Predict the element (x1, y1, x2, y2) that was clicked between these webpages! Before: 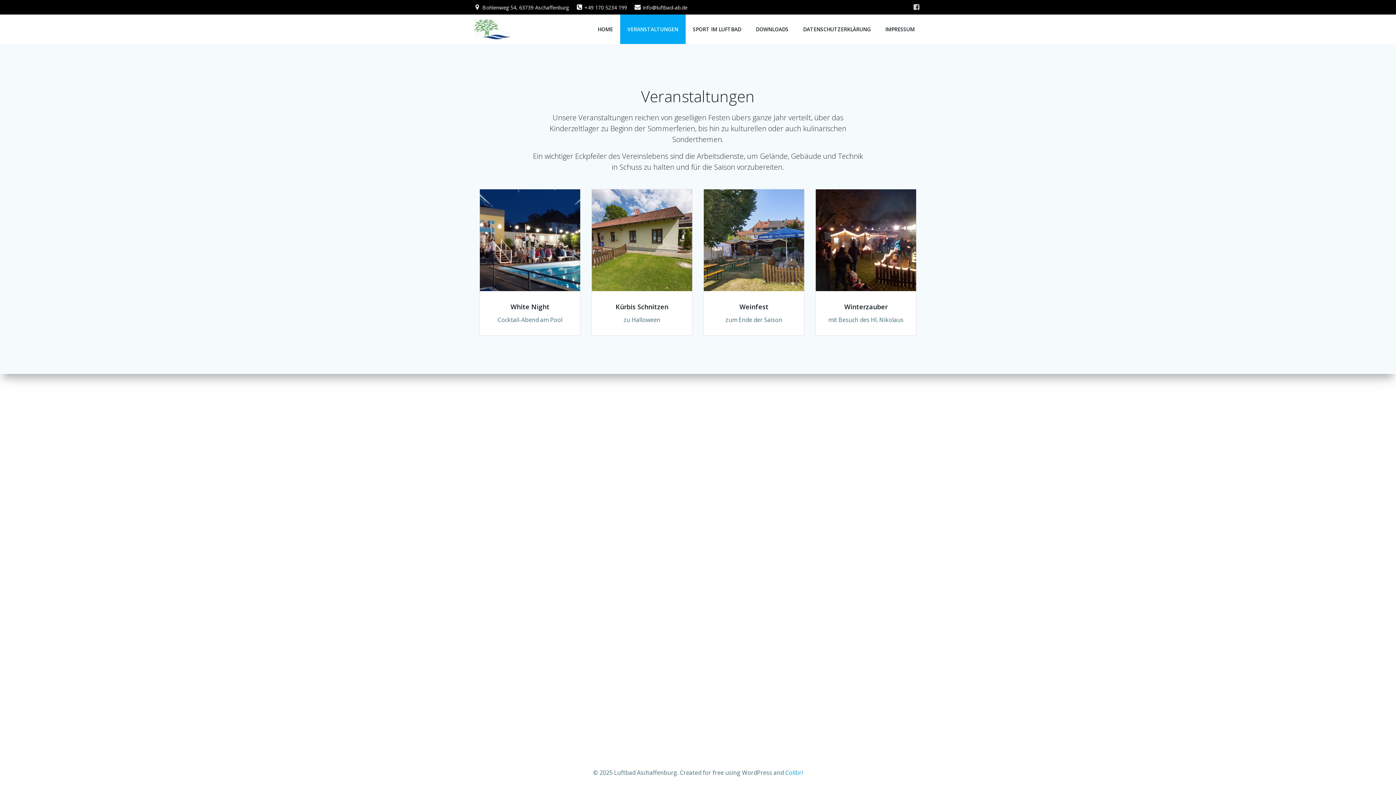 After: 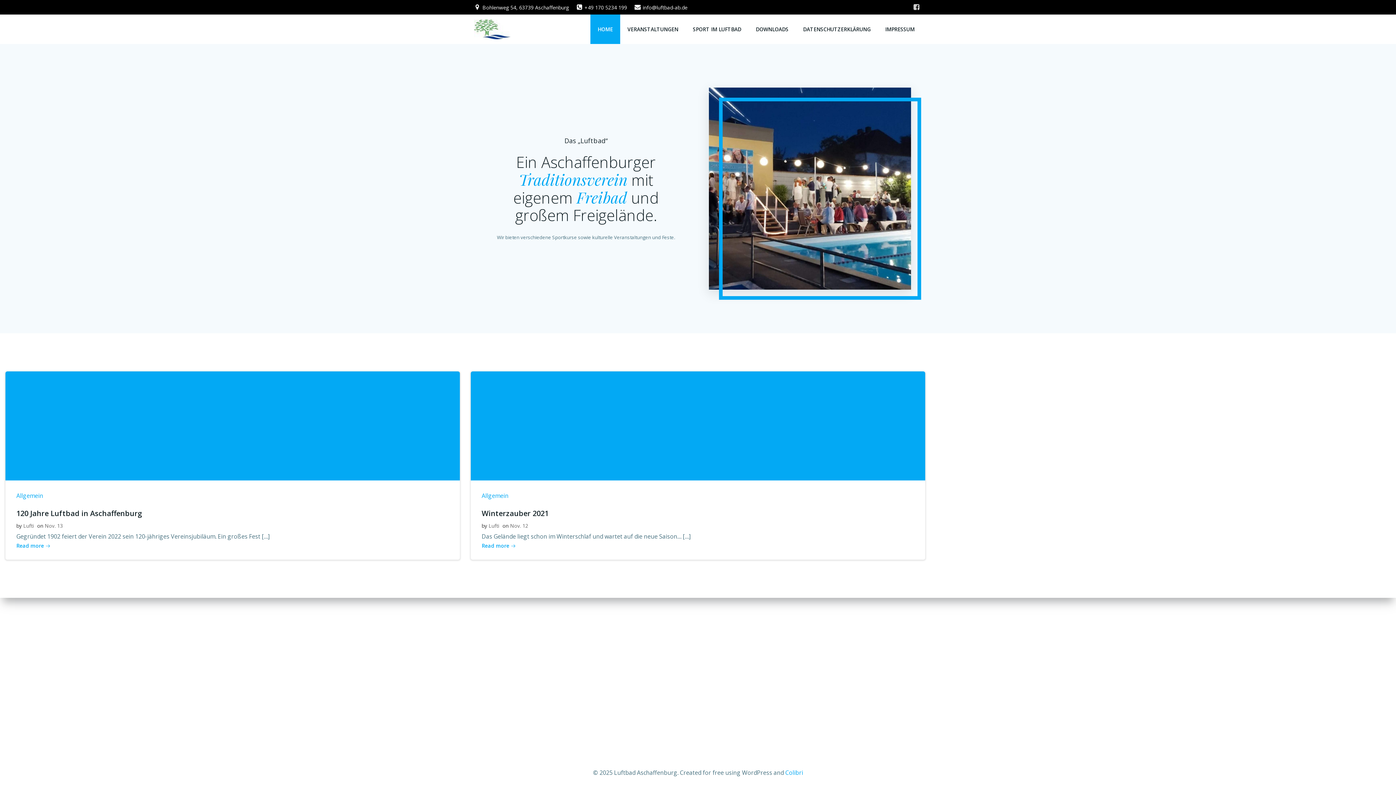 Action: label: HOME bbox: (597, 25, 613, 33)